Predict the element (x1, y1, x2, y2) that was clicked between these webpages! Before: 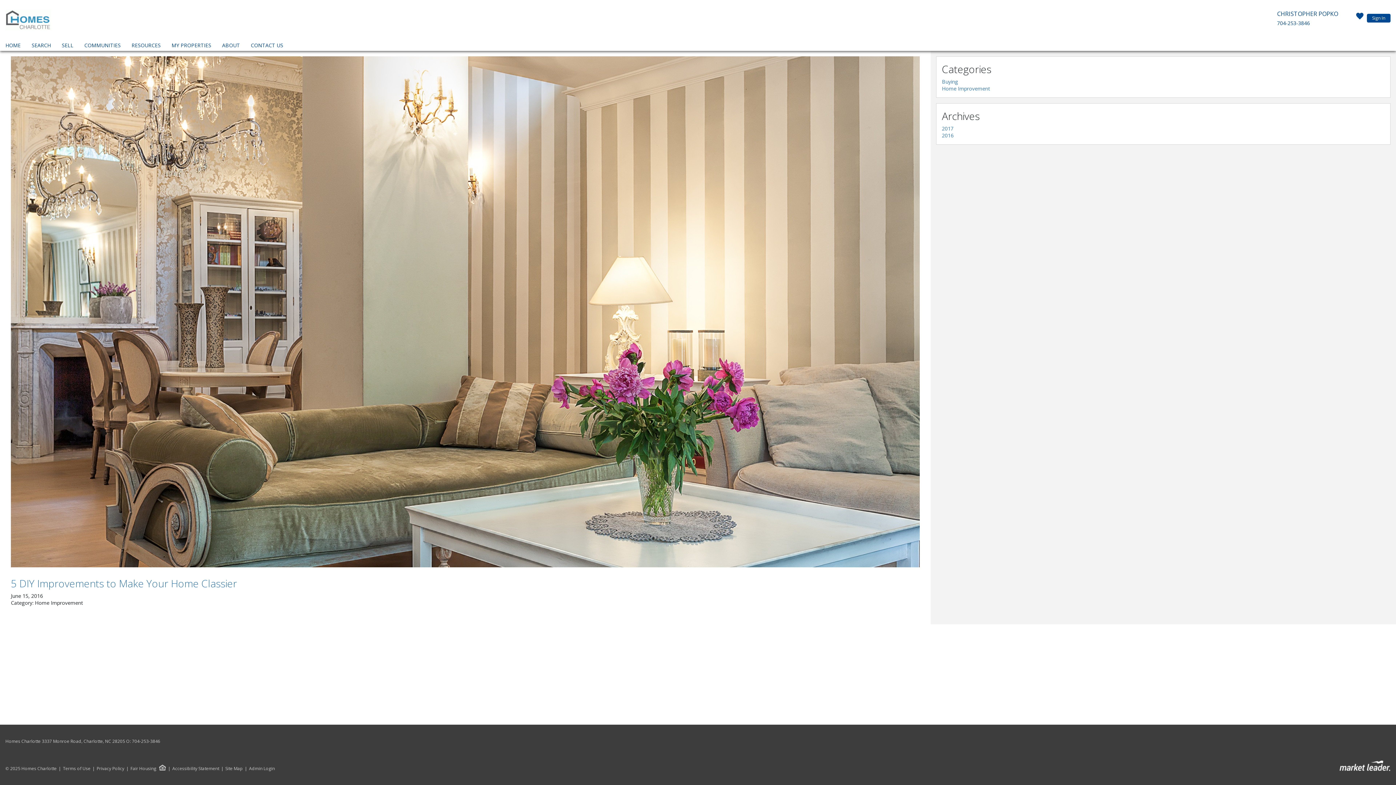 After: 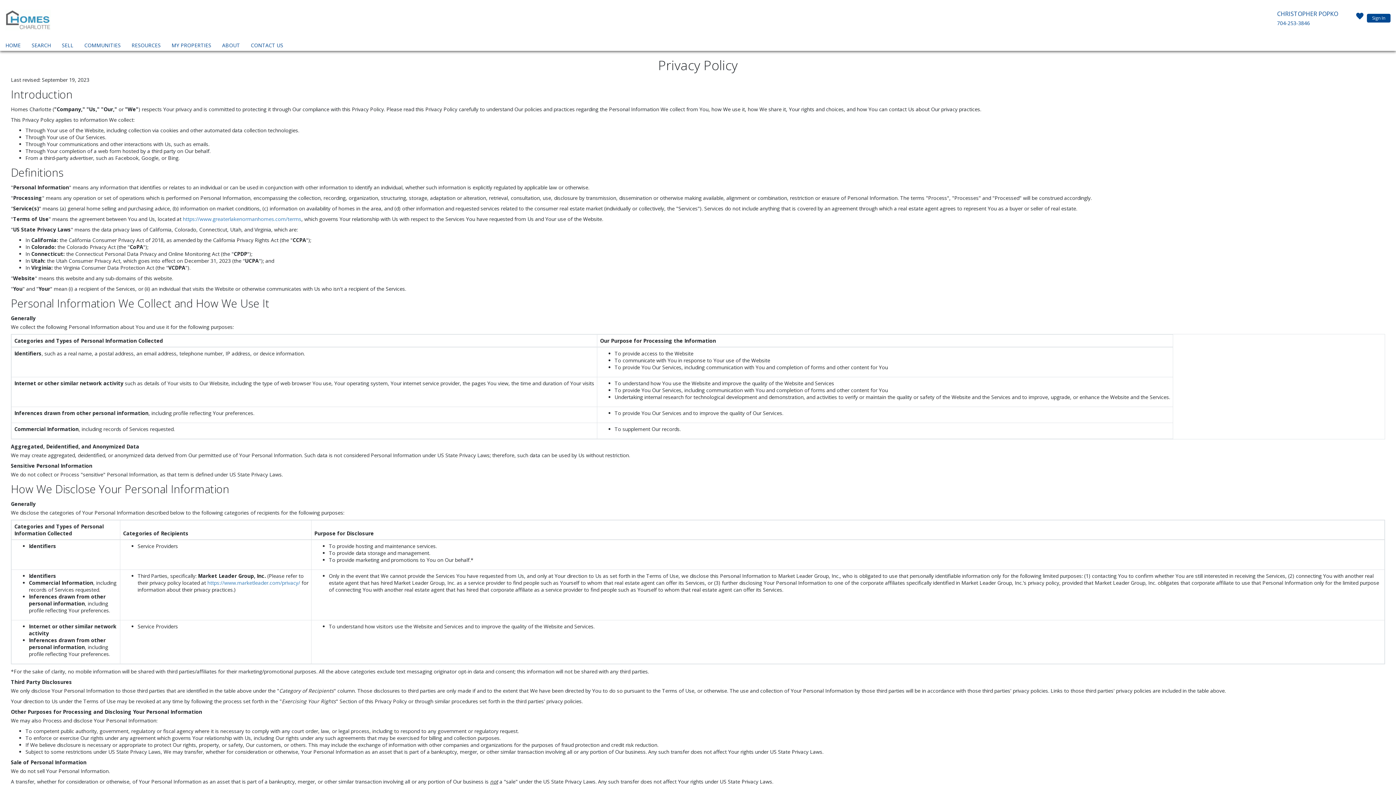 Action: bbox: (90, 766, 124, 771) label: Privacy Policy